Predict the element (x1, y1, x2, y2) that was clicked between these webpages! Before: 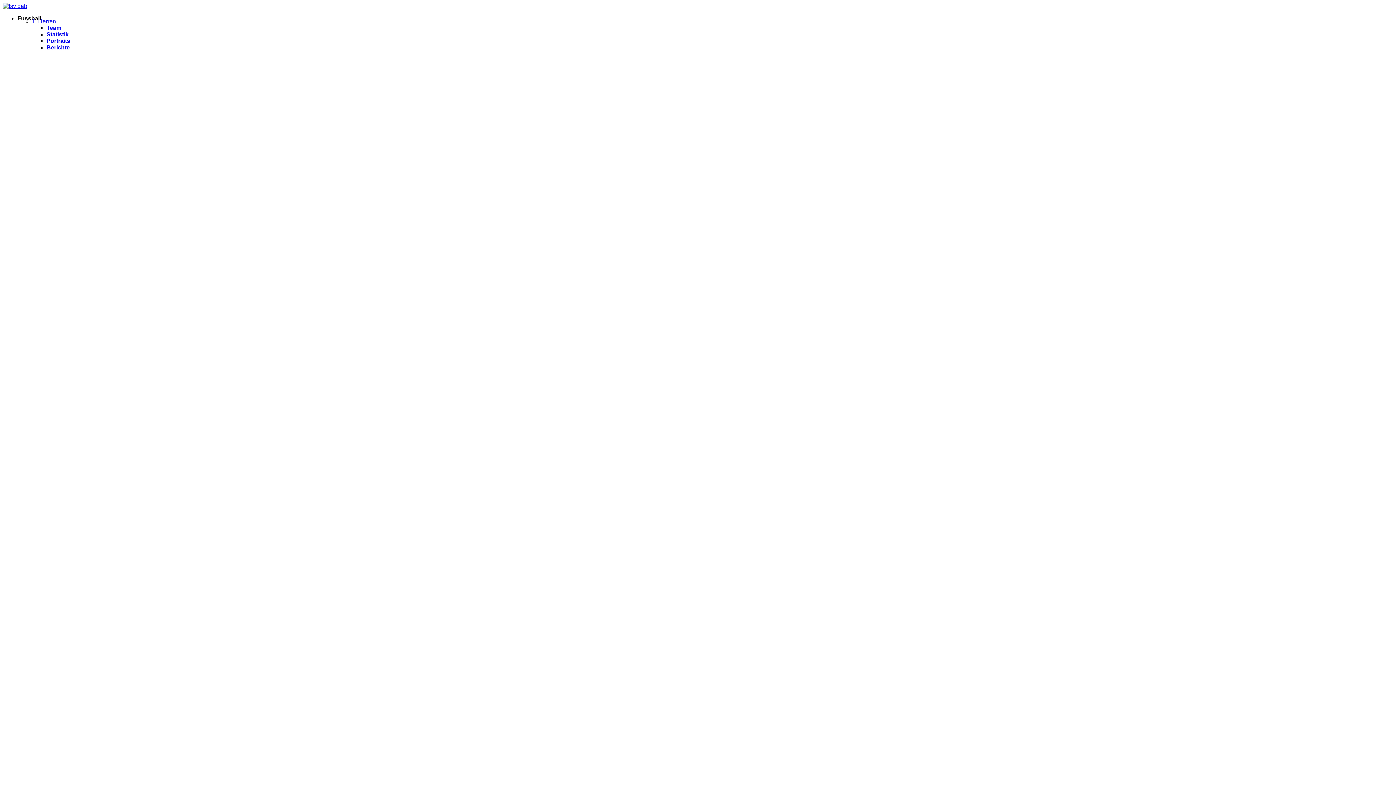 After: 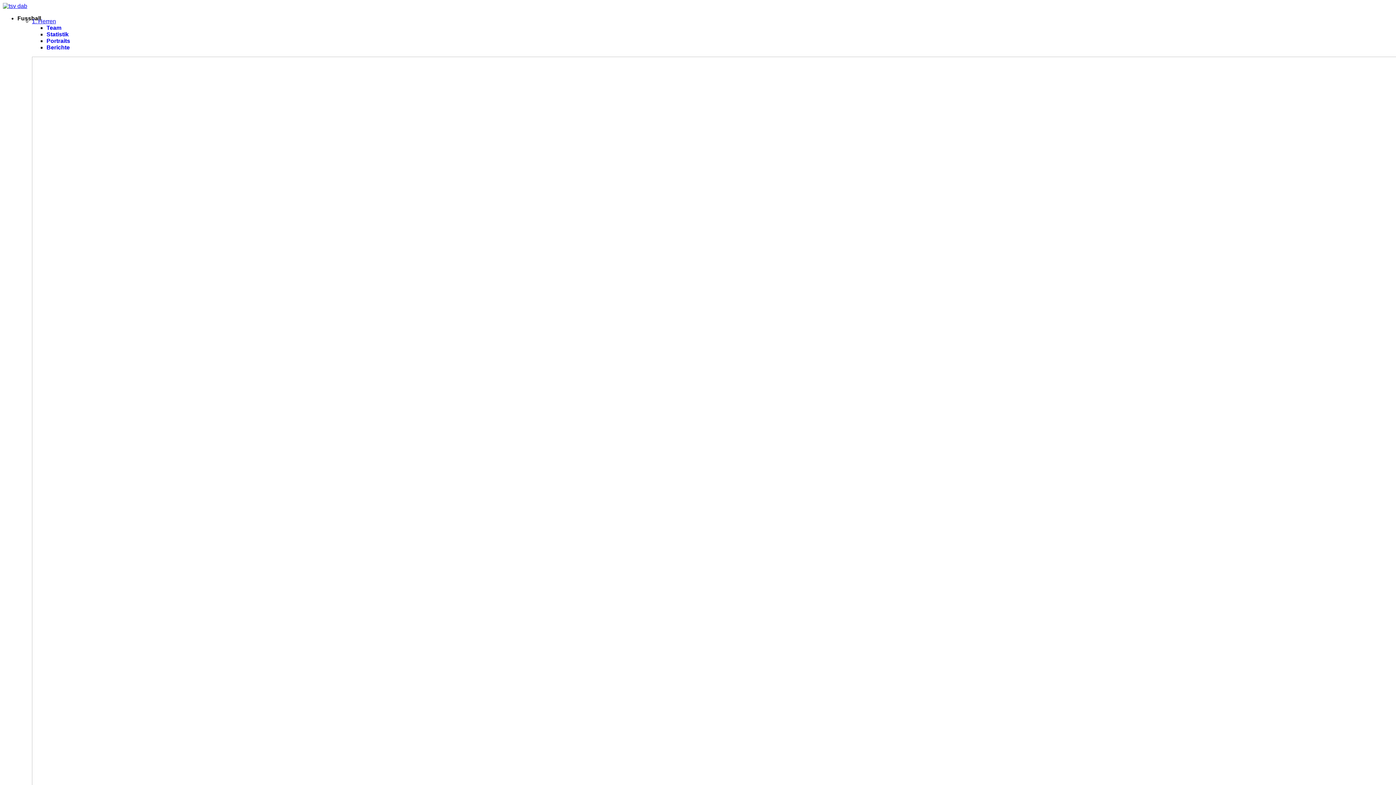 Action: bbox: (2, 2, 27, 9)